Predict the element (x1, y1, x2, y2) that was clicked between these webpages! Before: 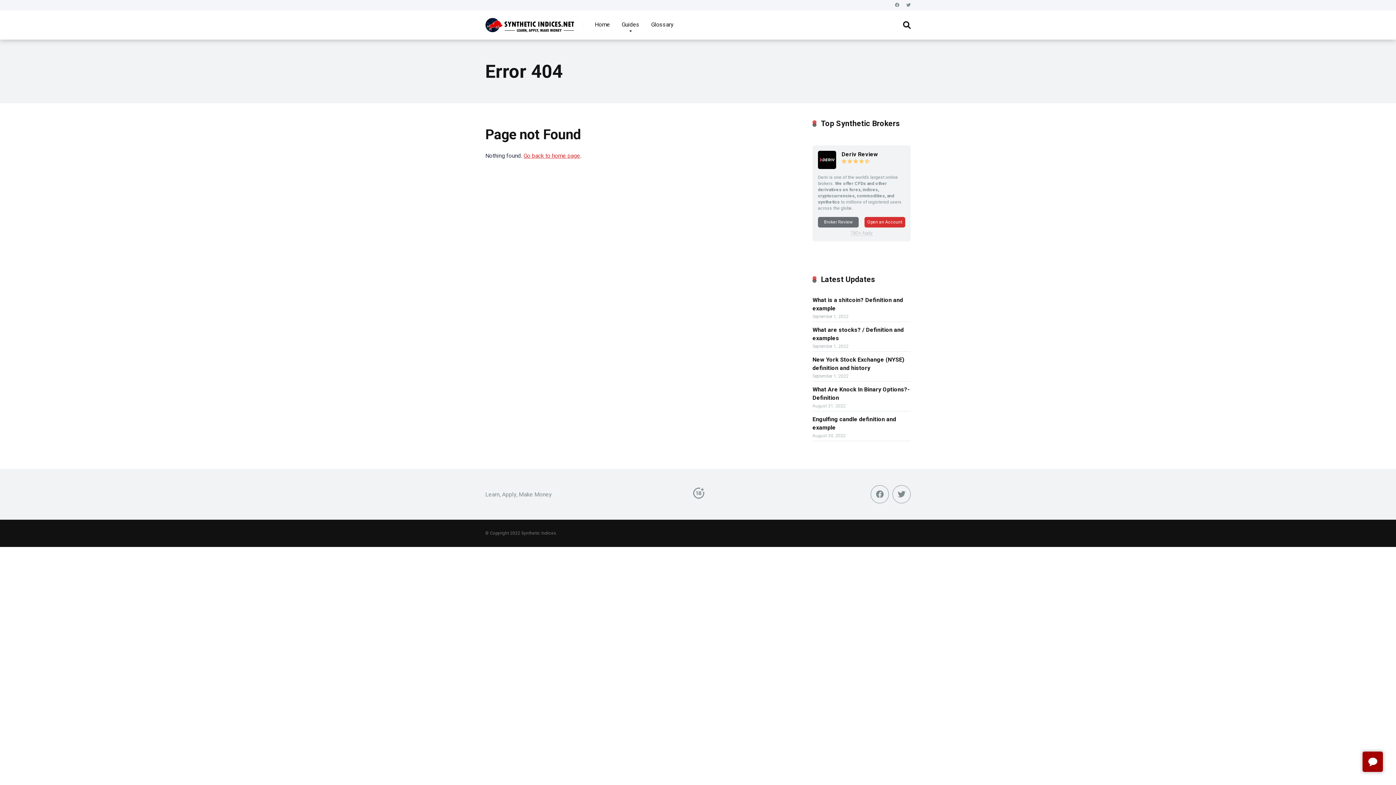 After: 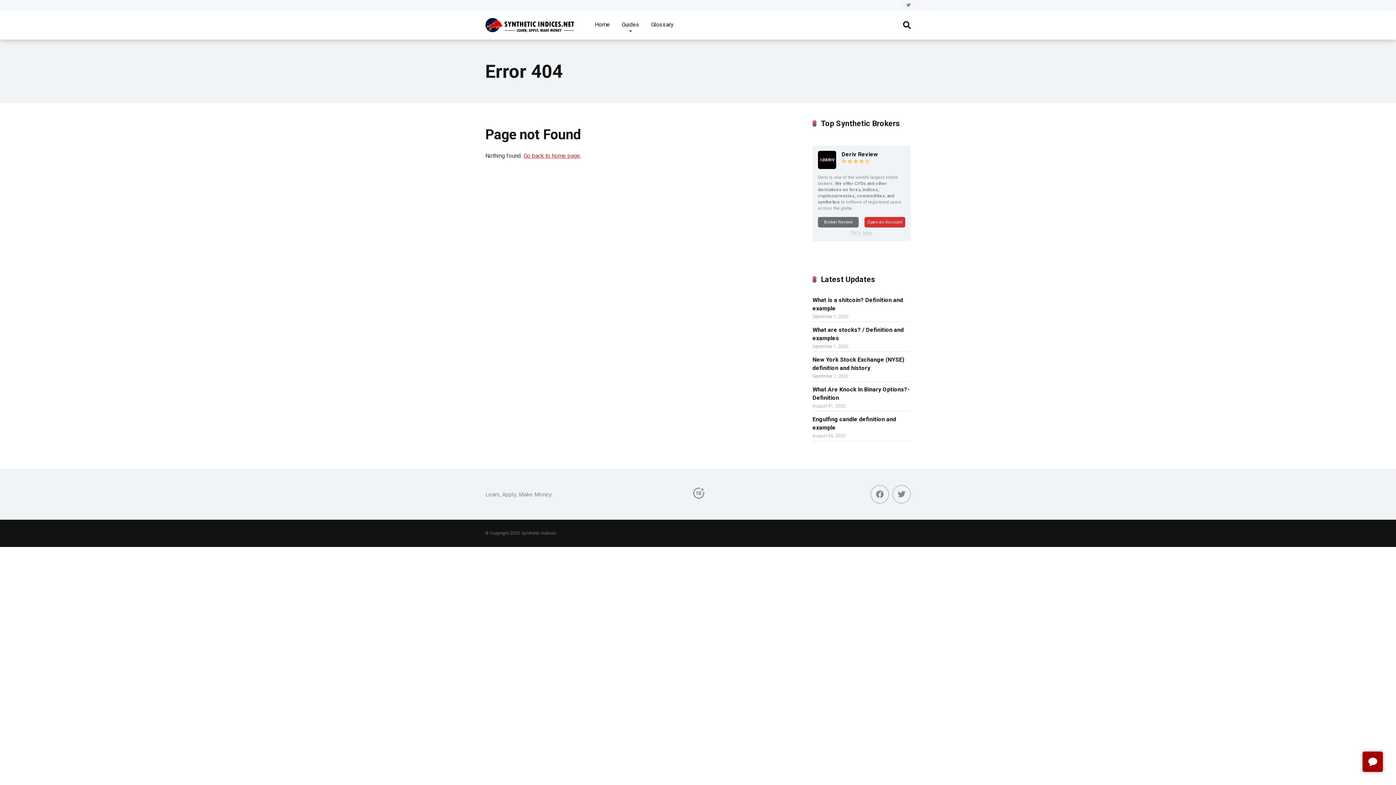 Action: bbox: (895, 0, 899, 10)